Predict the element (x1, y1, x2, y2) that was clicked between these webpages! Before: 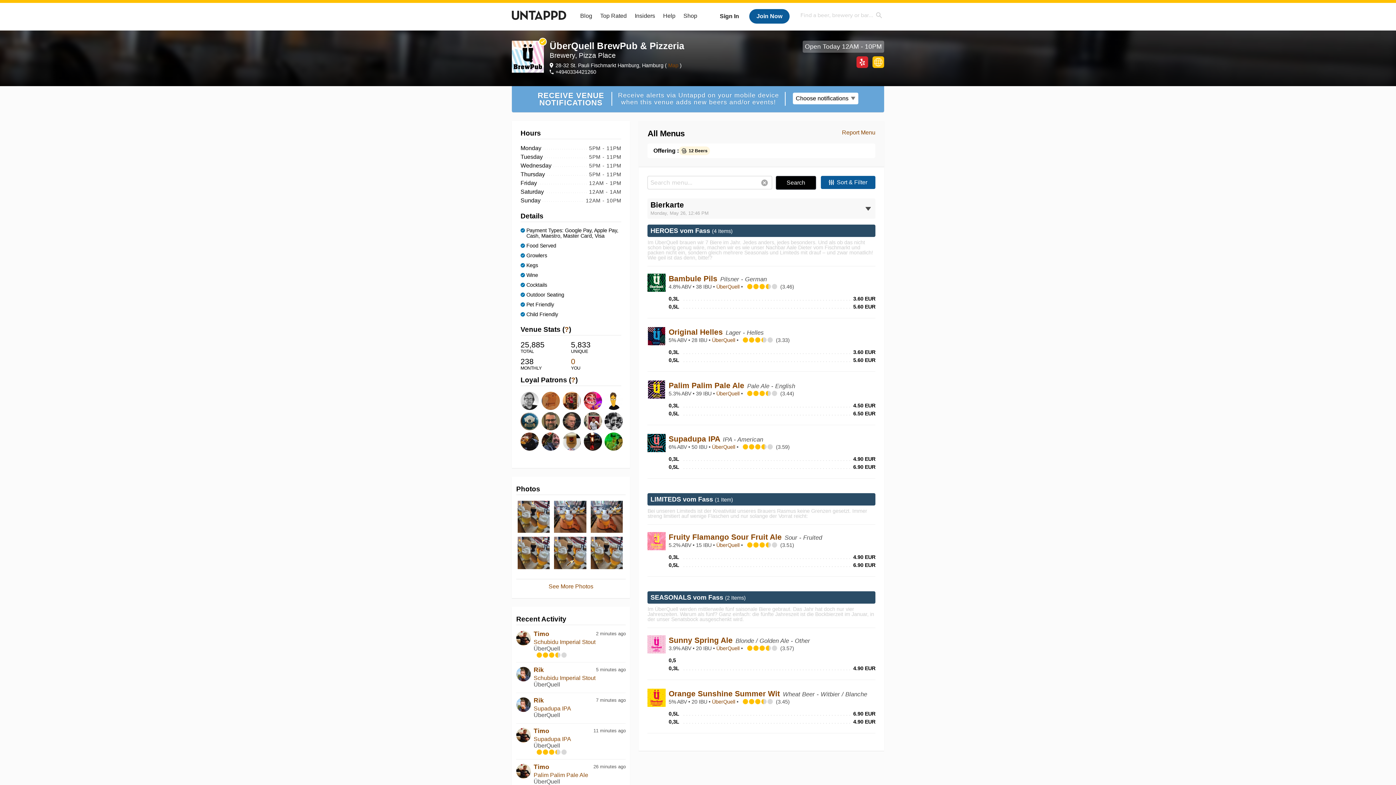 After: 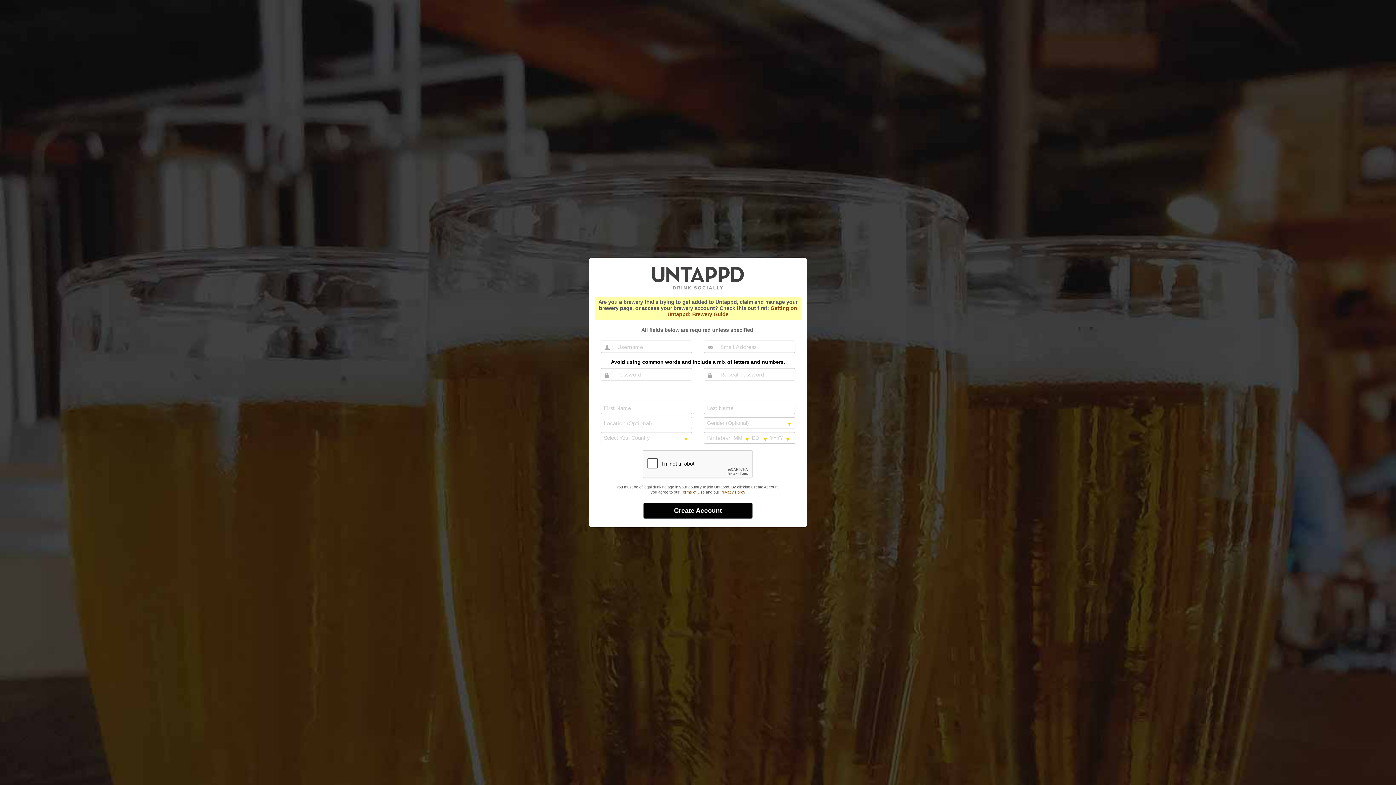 Action: bbox: (749, 9, 789, 23) label: Join Now